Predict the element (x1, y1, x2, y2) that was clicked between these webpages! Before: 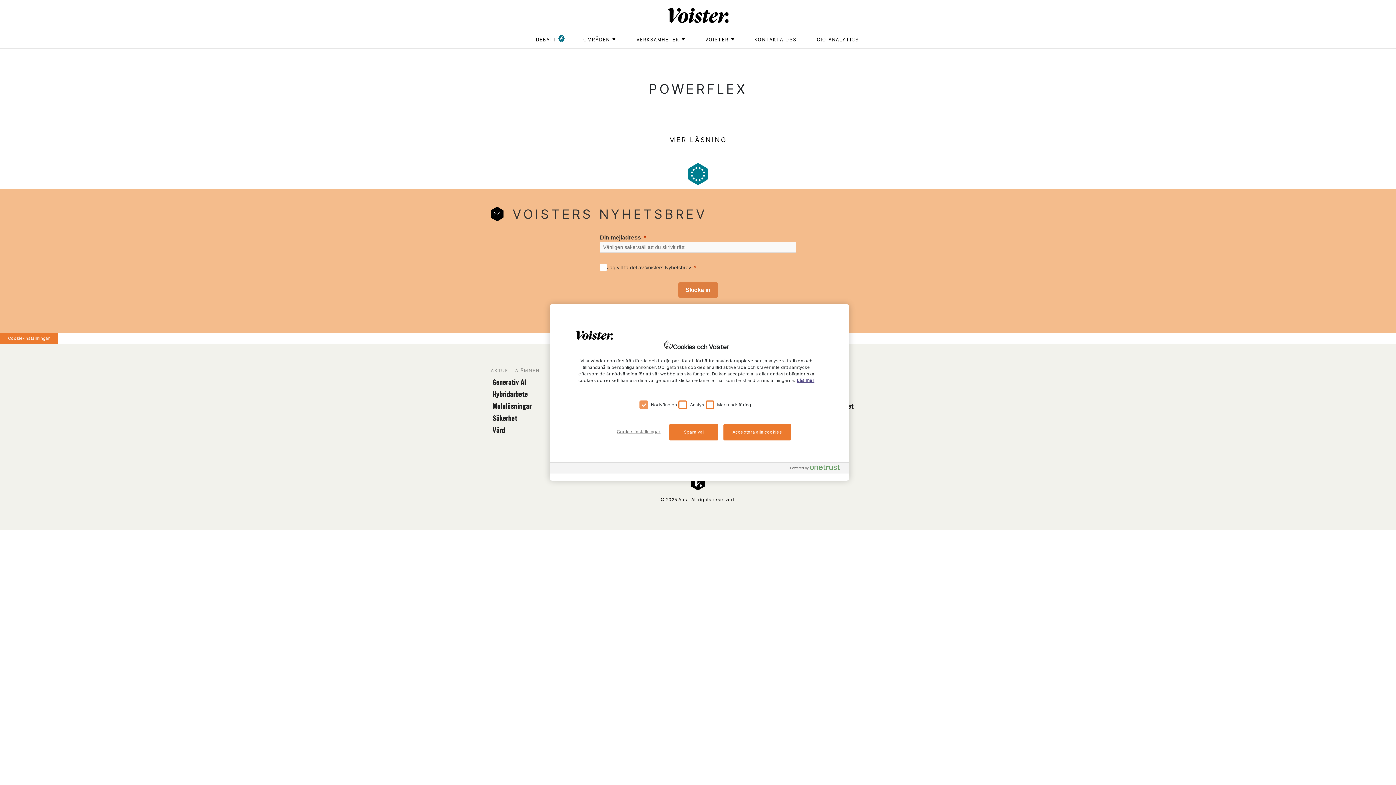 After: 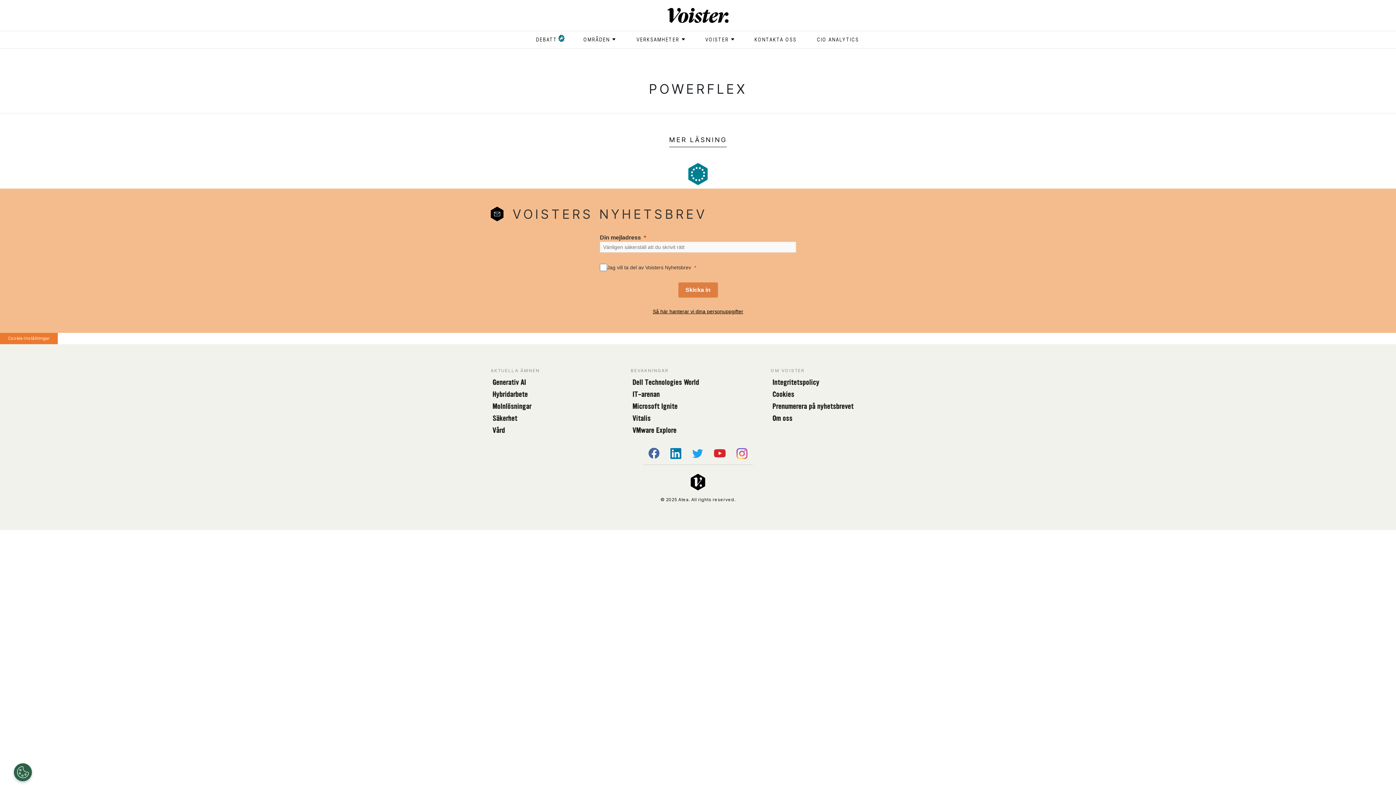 Action: label: Spara val bbox: (669, 424, 718, 440)